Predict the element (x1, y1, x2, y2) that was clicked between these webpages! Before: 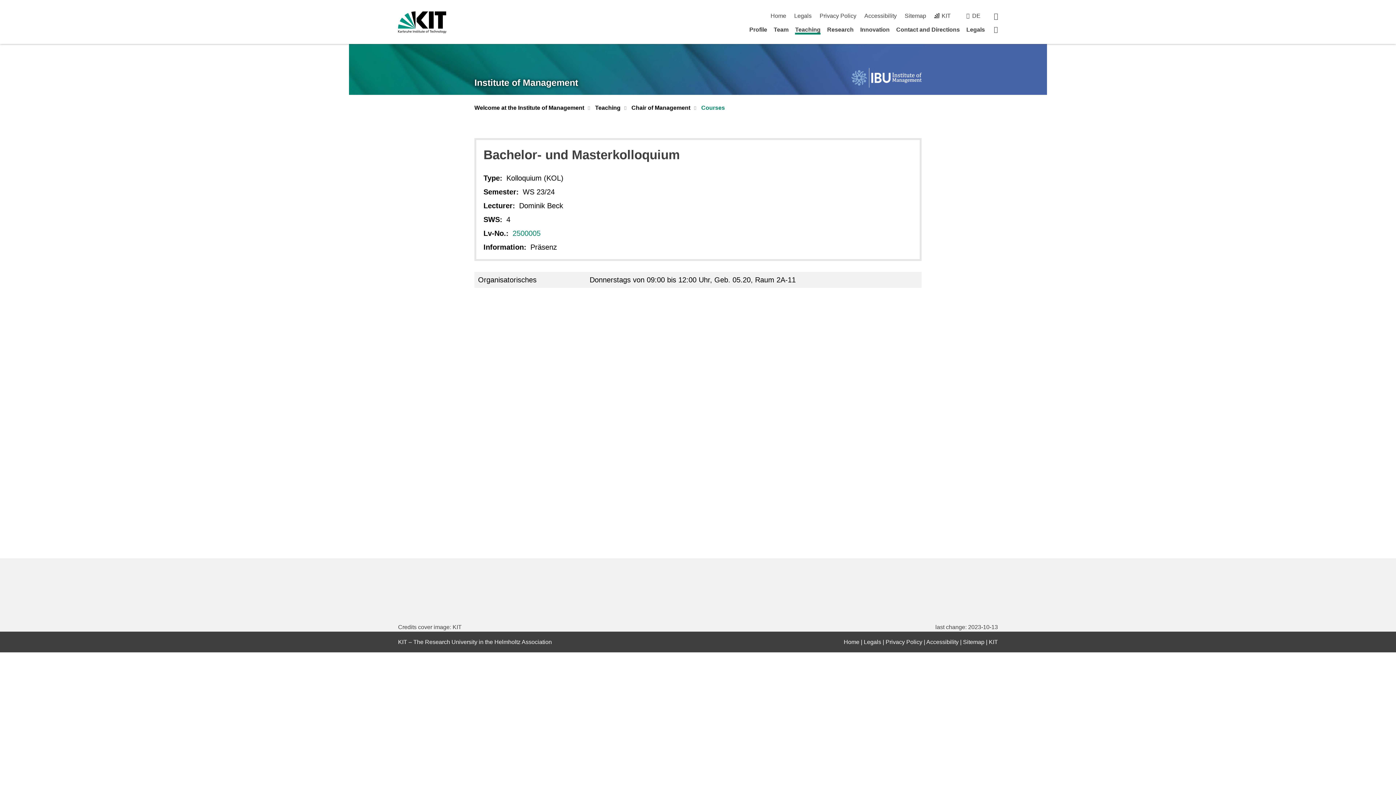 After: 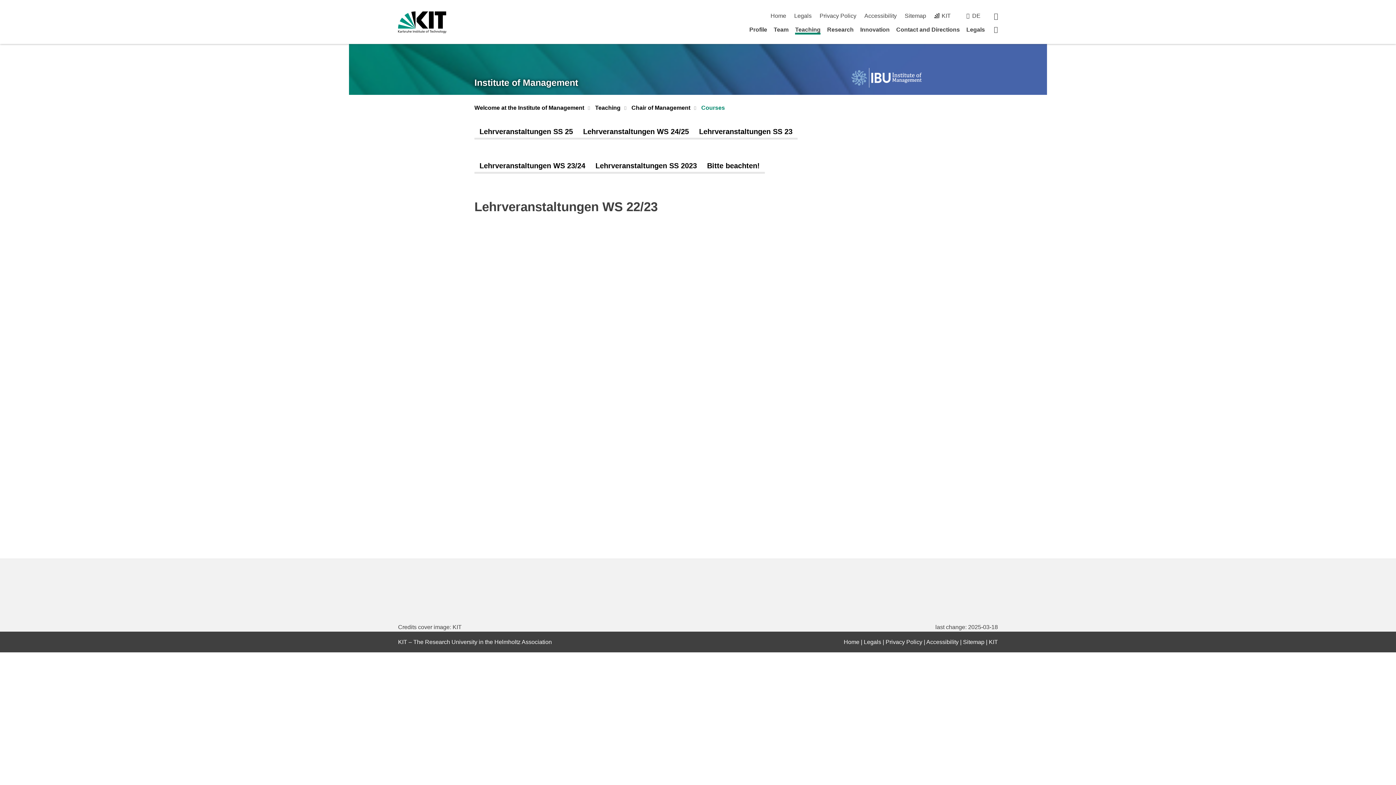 Action: label: Courses bbox: (701, 104, 725, 112)